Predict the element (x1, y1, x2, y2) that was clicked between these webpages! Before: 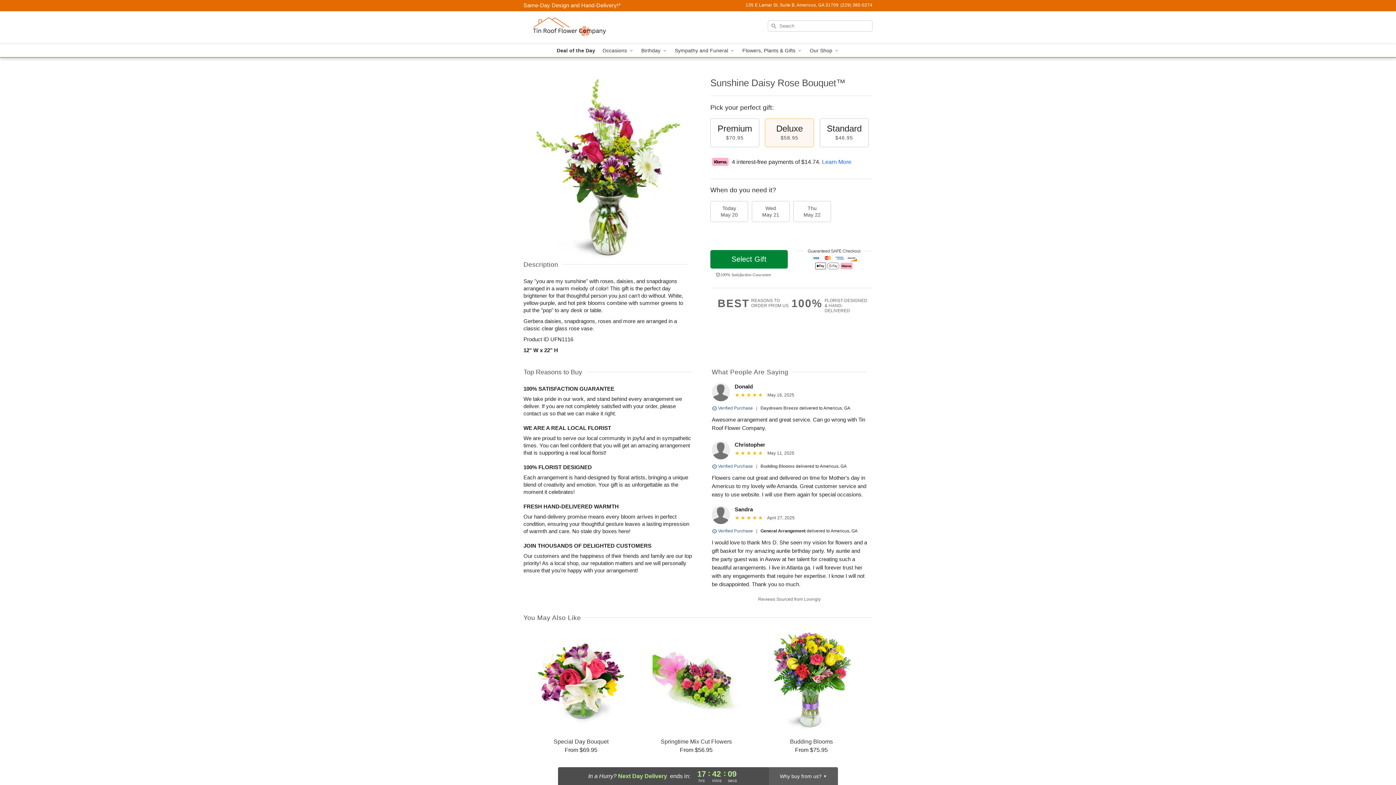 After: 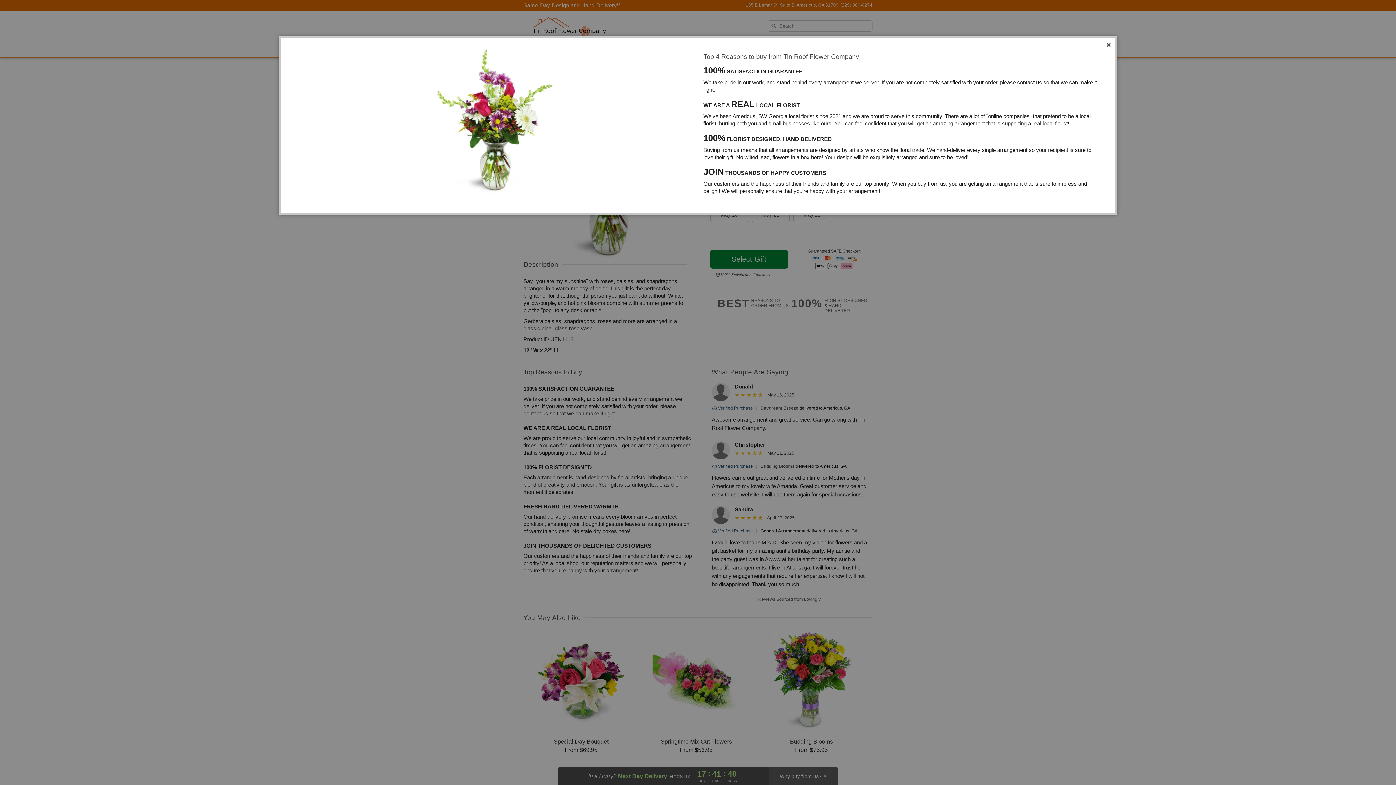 Action: bbox: (717, 298, 791, 309) label: BEST
REASONS TO
ORDER FROM US